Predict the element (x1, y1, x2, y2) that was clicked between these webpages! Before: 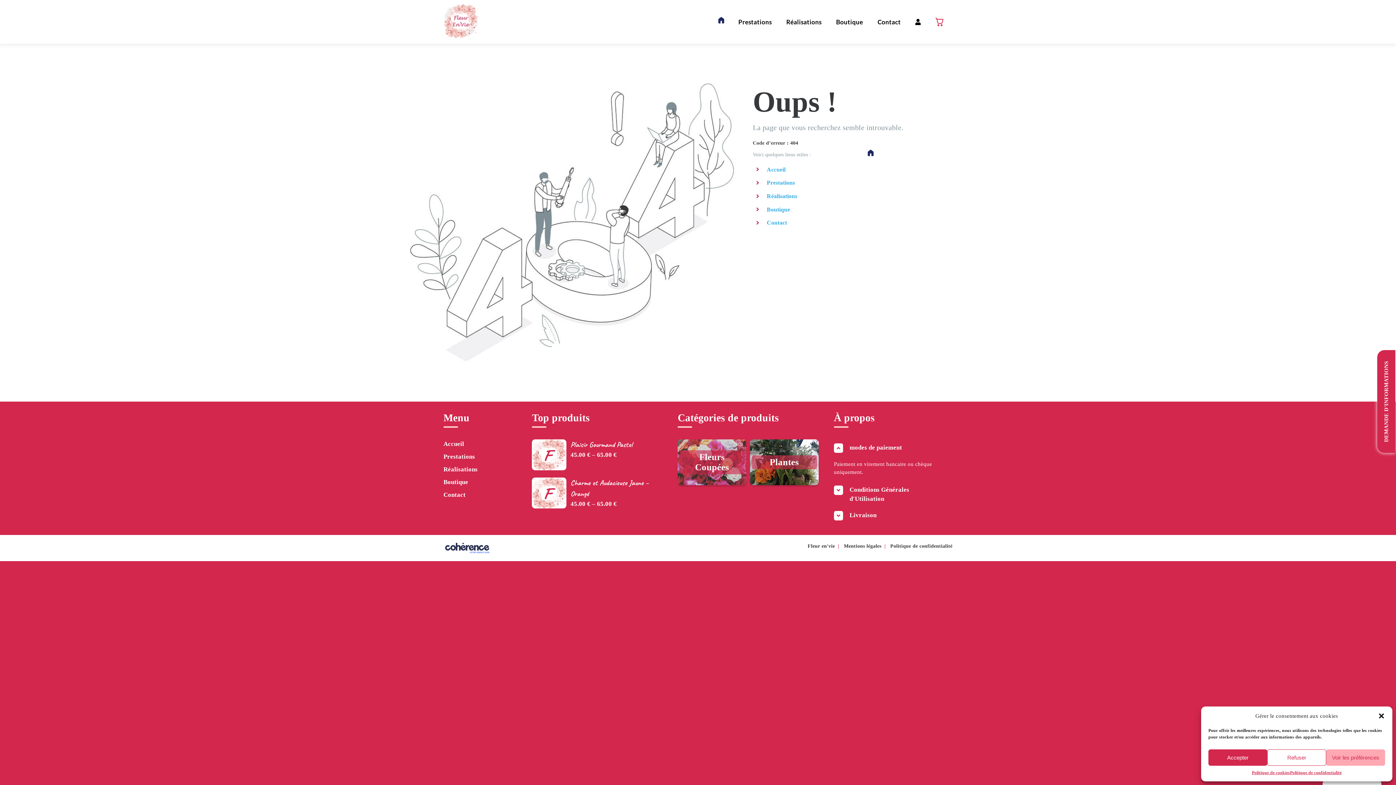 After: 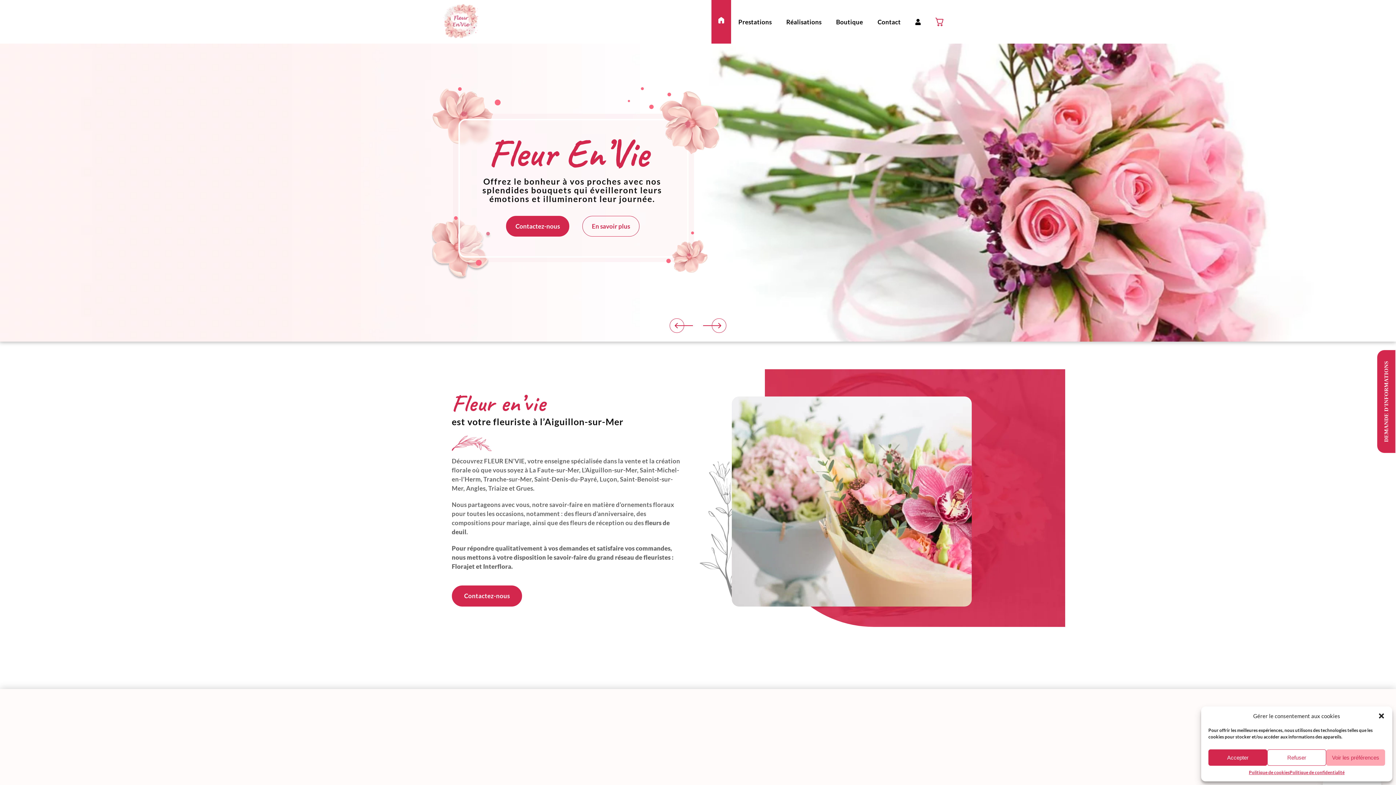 Action: label: Fleur en'vie bbox: (807, 543, 835, 549)